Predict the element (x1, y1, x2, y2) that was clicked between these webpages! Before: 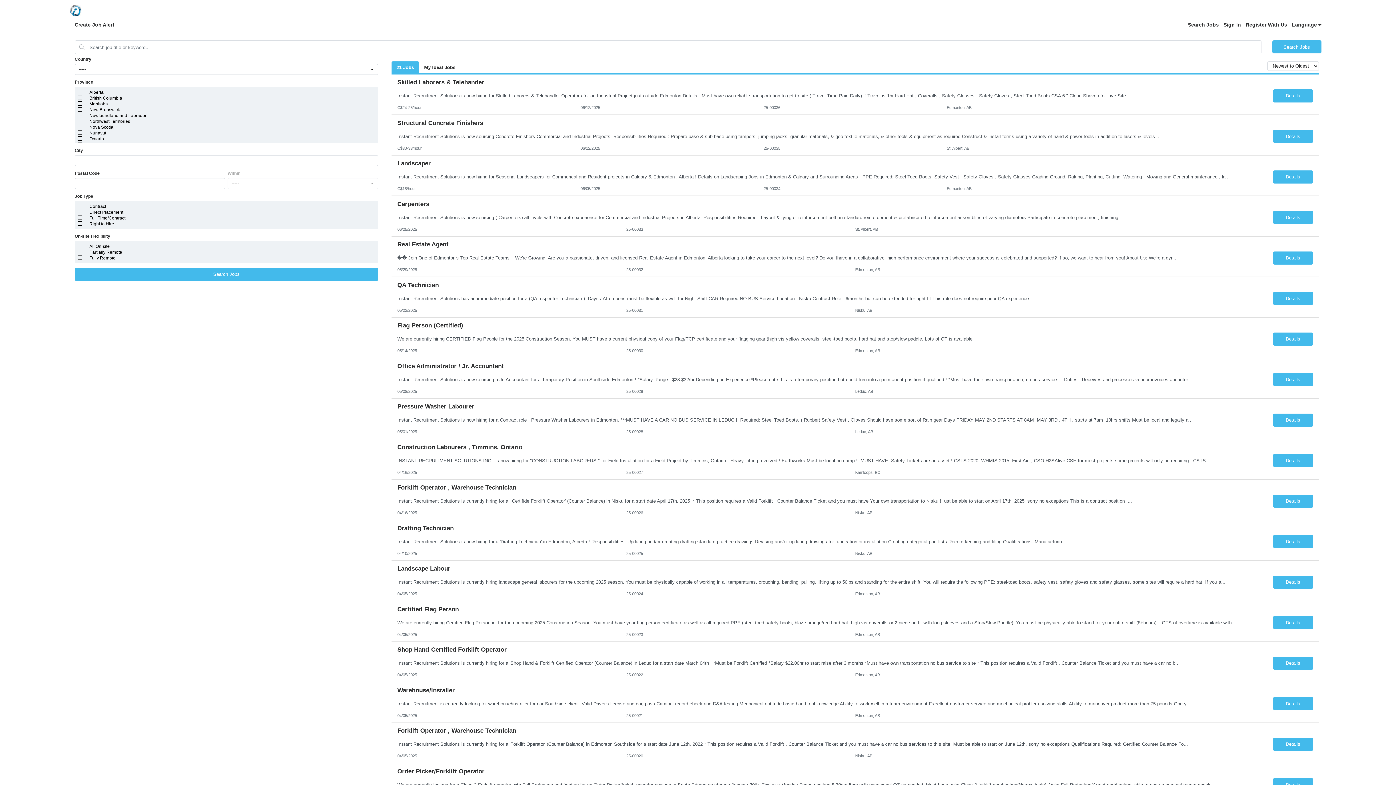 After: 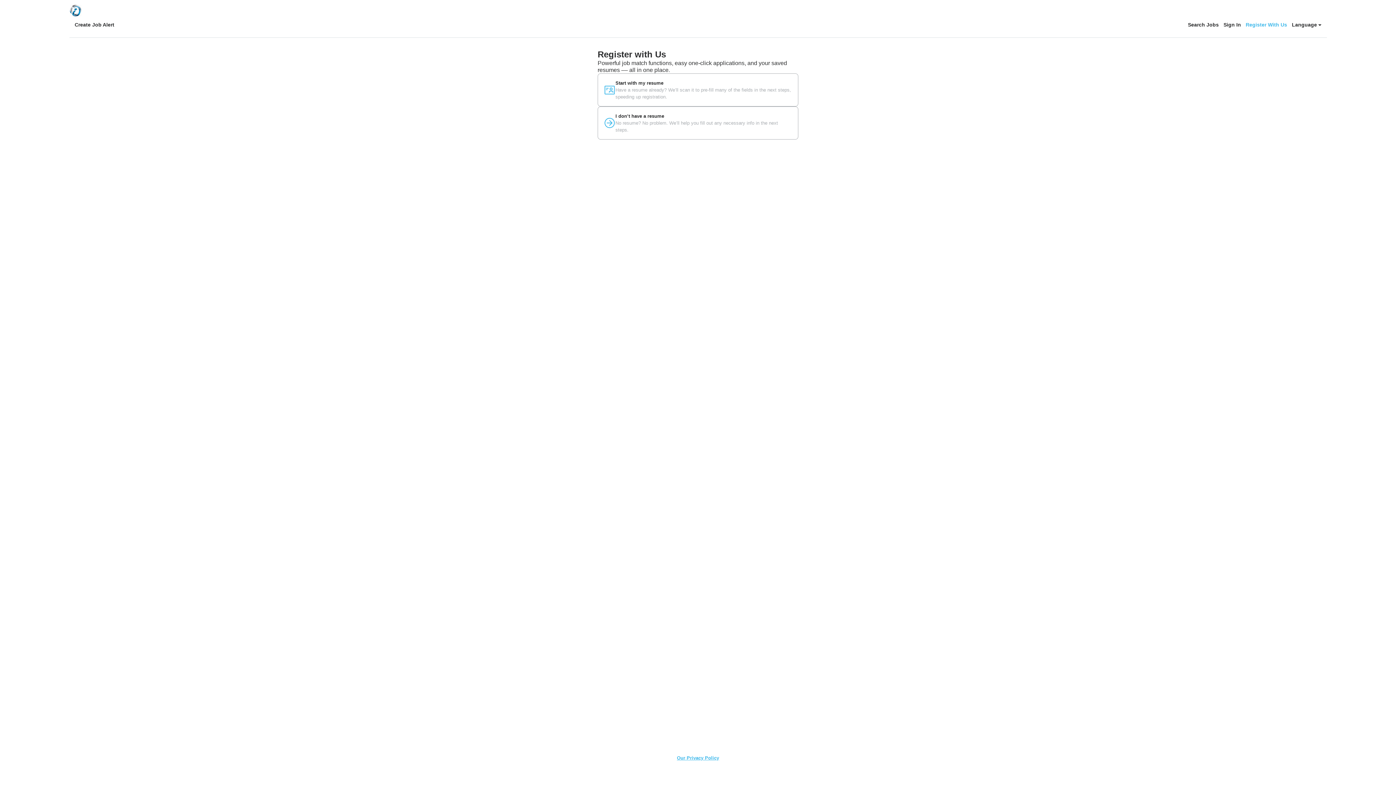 Action: bbox: (1246, 21, 1287, 28) label: Register With Us